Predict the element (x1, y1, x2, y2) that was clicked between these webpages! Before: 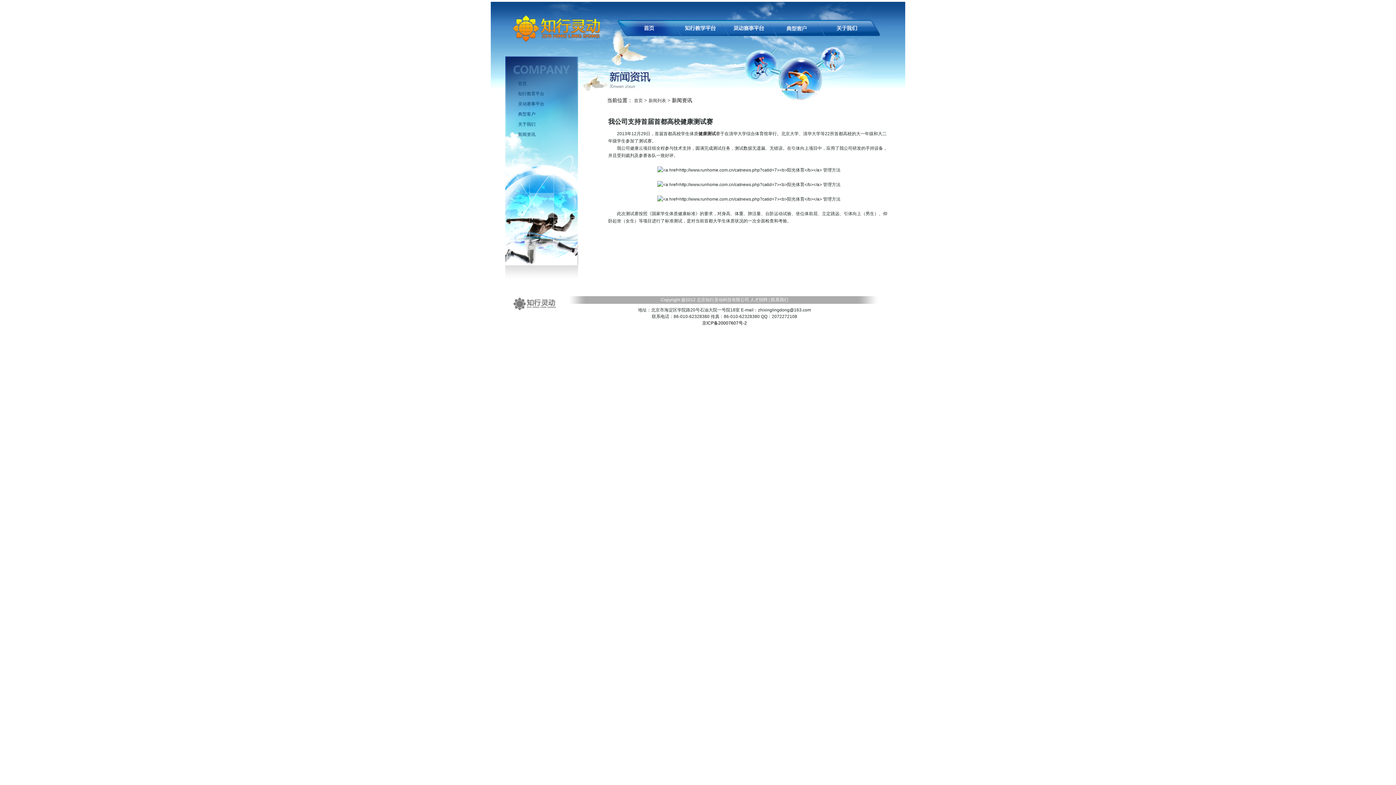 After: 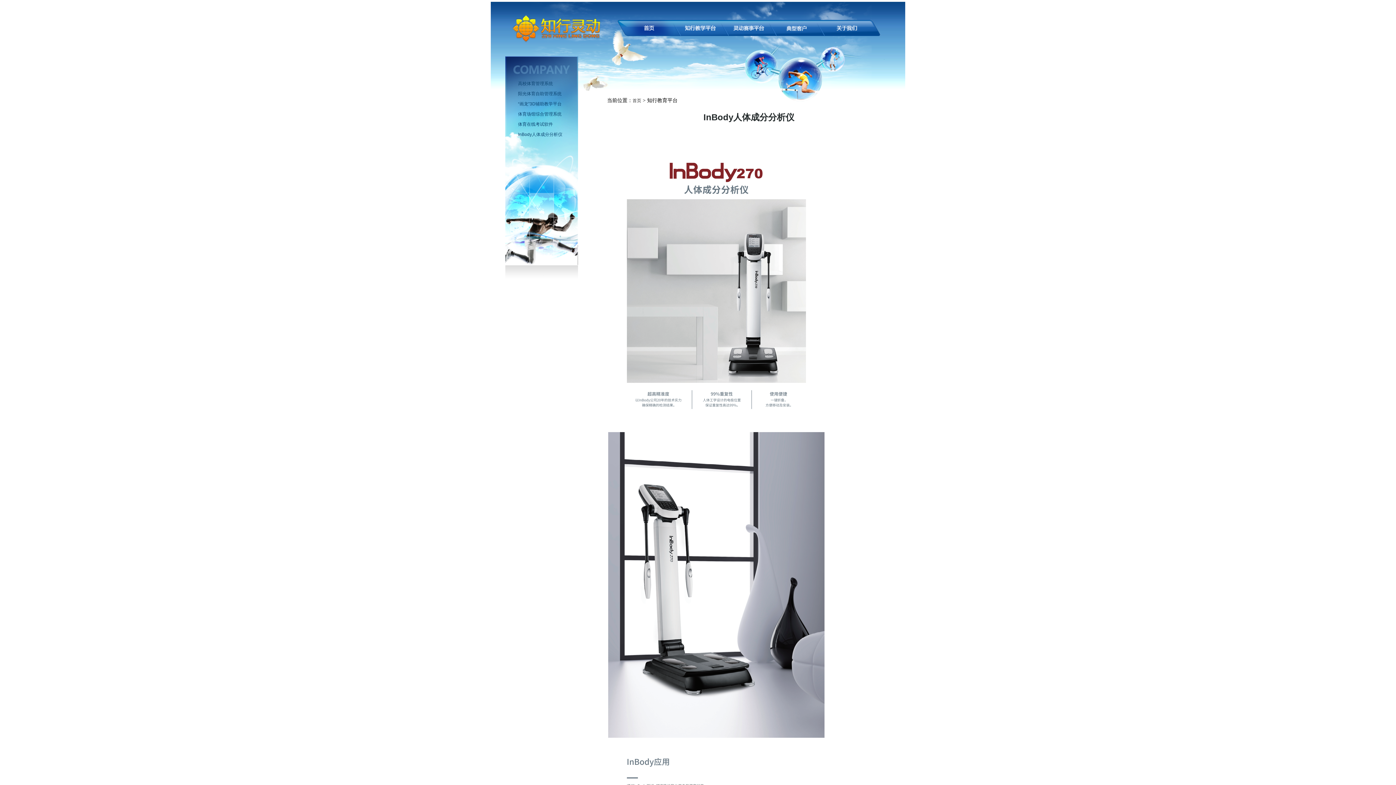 Action: label: 体育刷卡 bbox: (750, 327, 768, 332)